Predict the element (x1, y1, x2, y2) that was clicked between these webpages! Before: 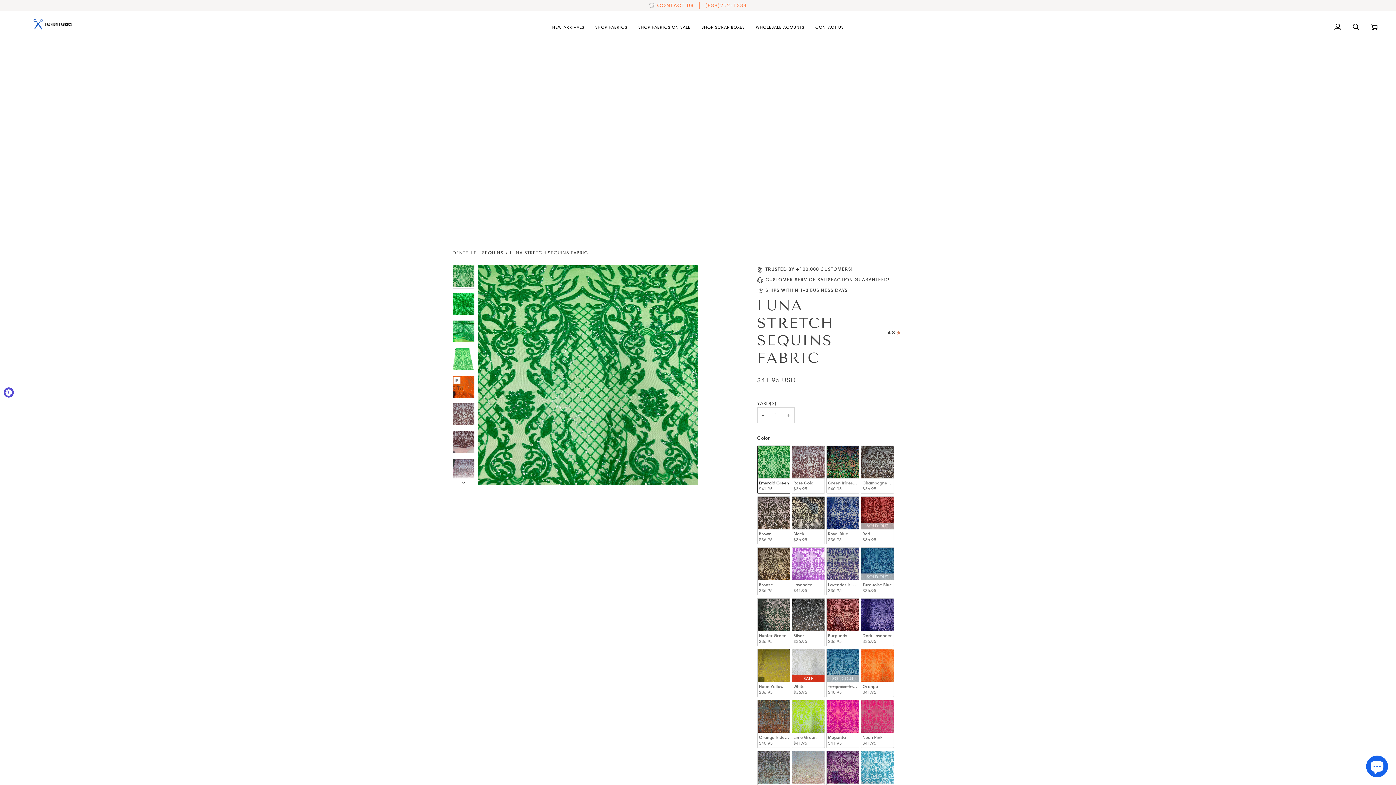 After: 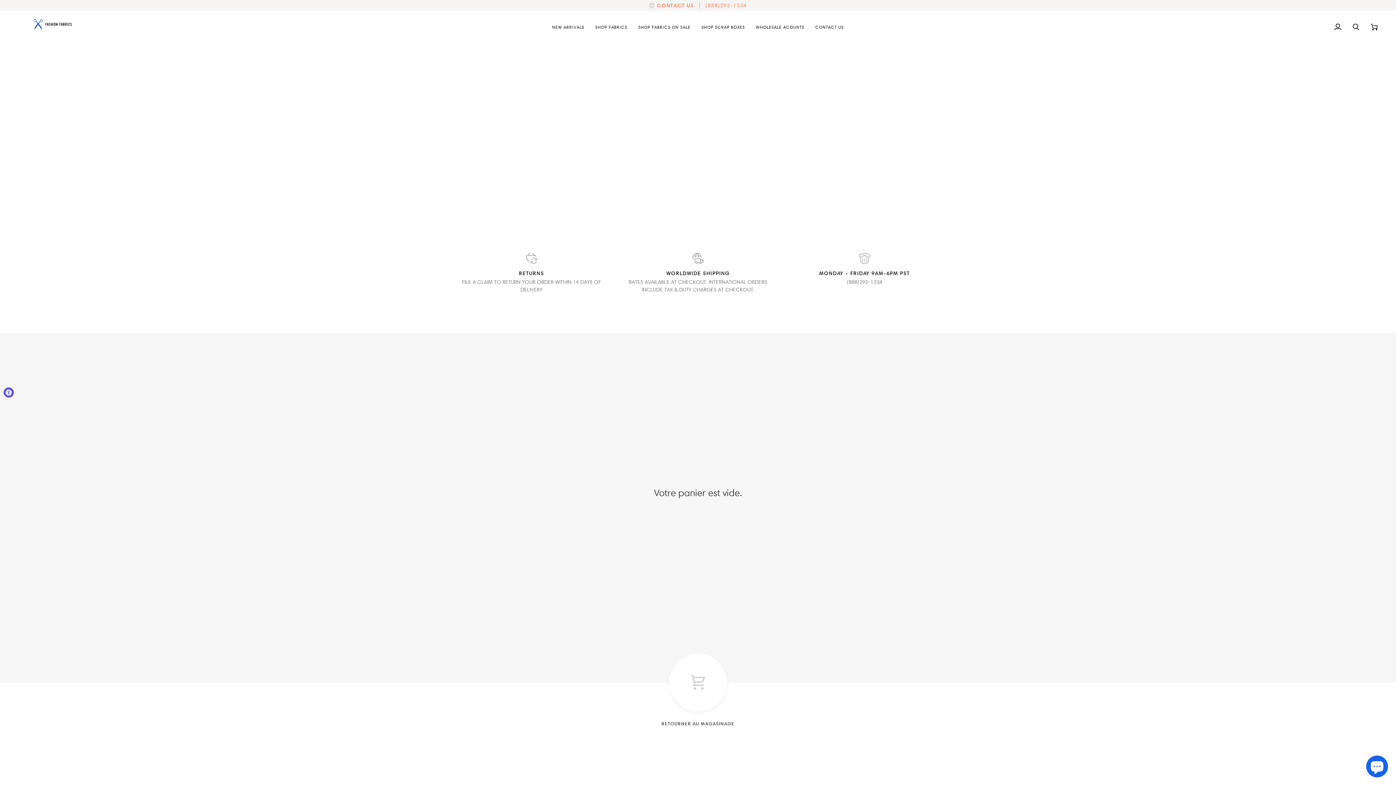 Action: label: Panier bbox: (1365, 10, 1383, 42)